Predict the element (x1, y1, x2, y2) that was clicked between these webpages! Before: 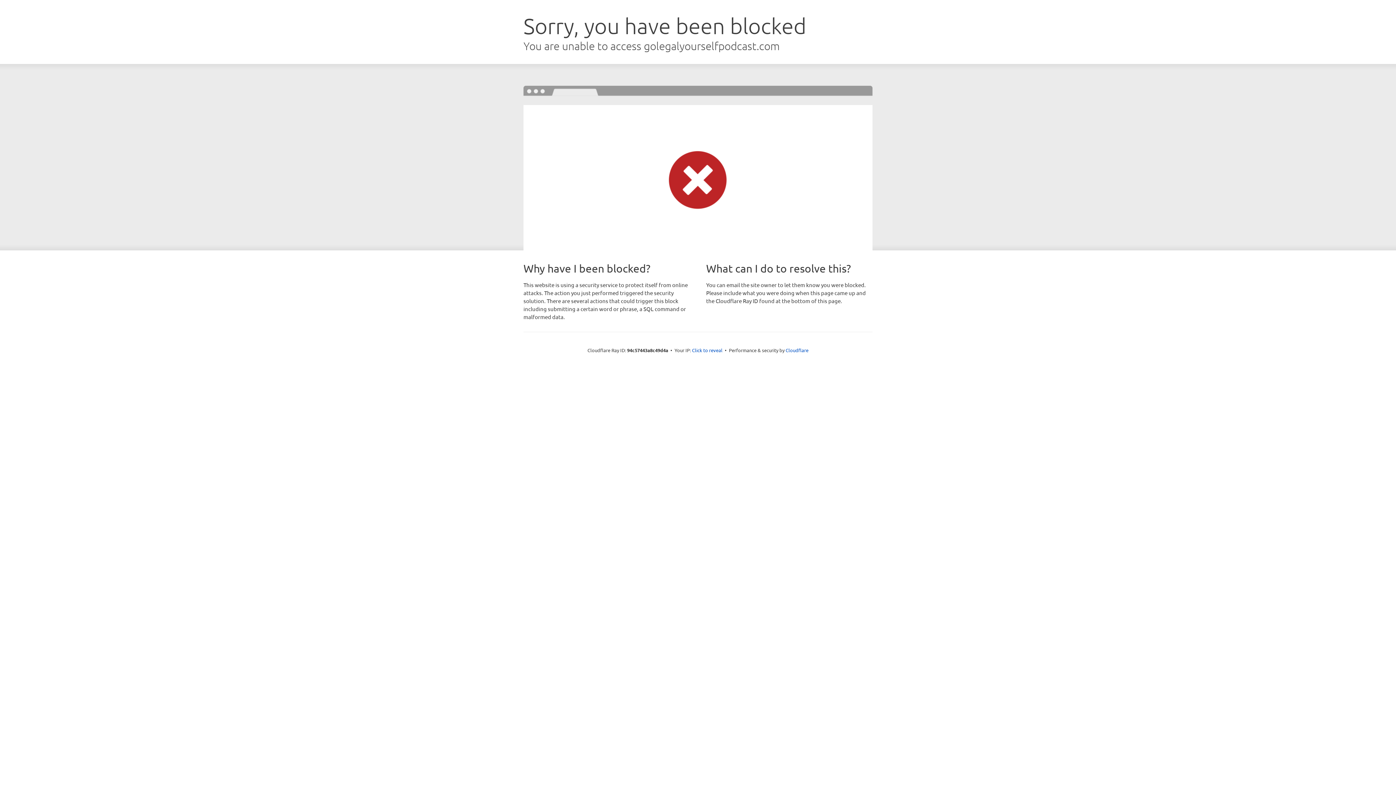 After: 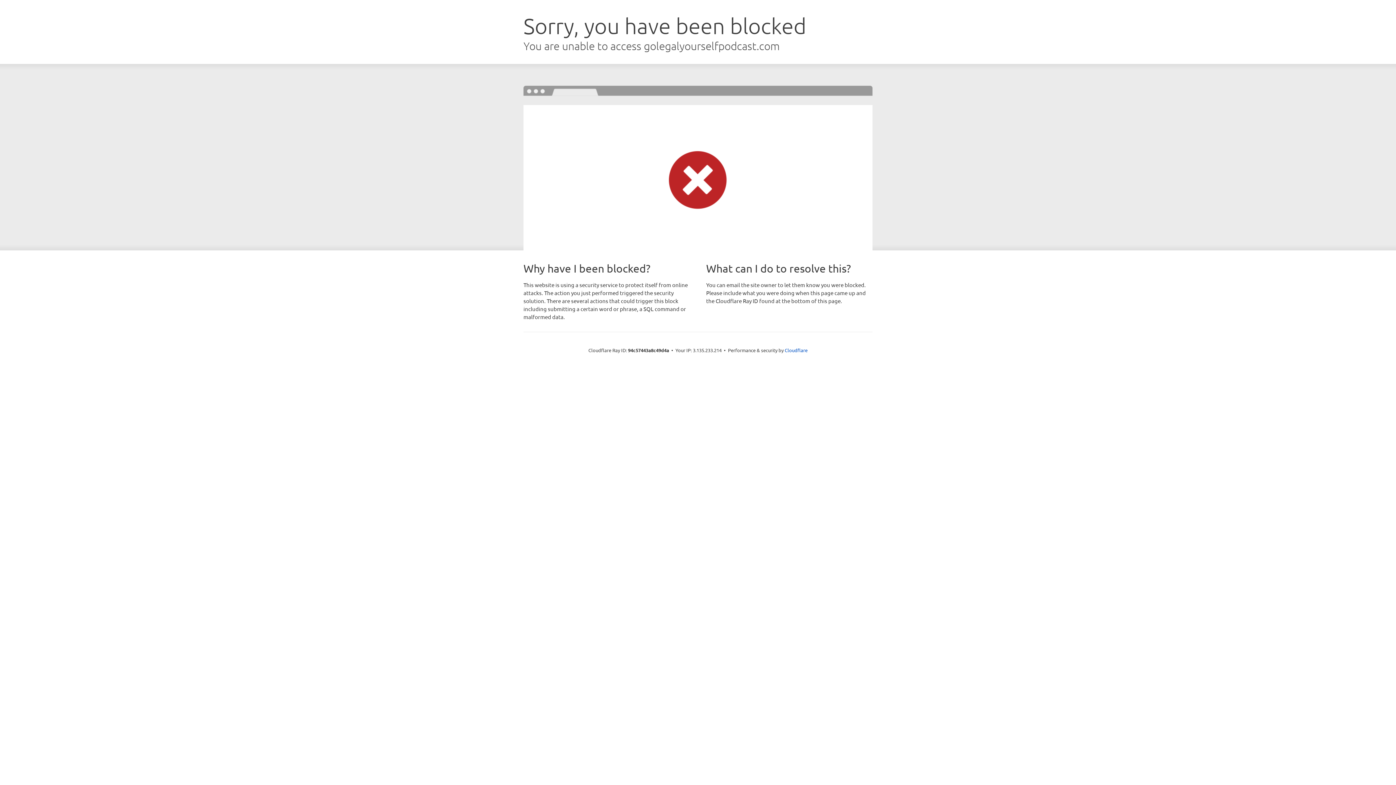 Action: bbox: (692, 346, 722, 353) label: Click to reveal